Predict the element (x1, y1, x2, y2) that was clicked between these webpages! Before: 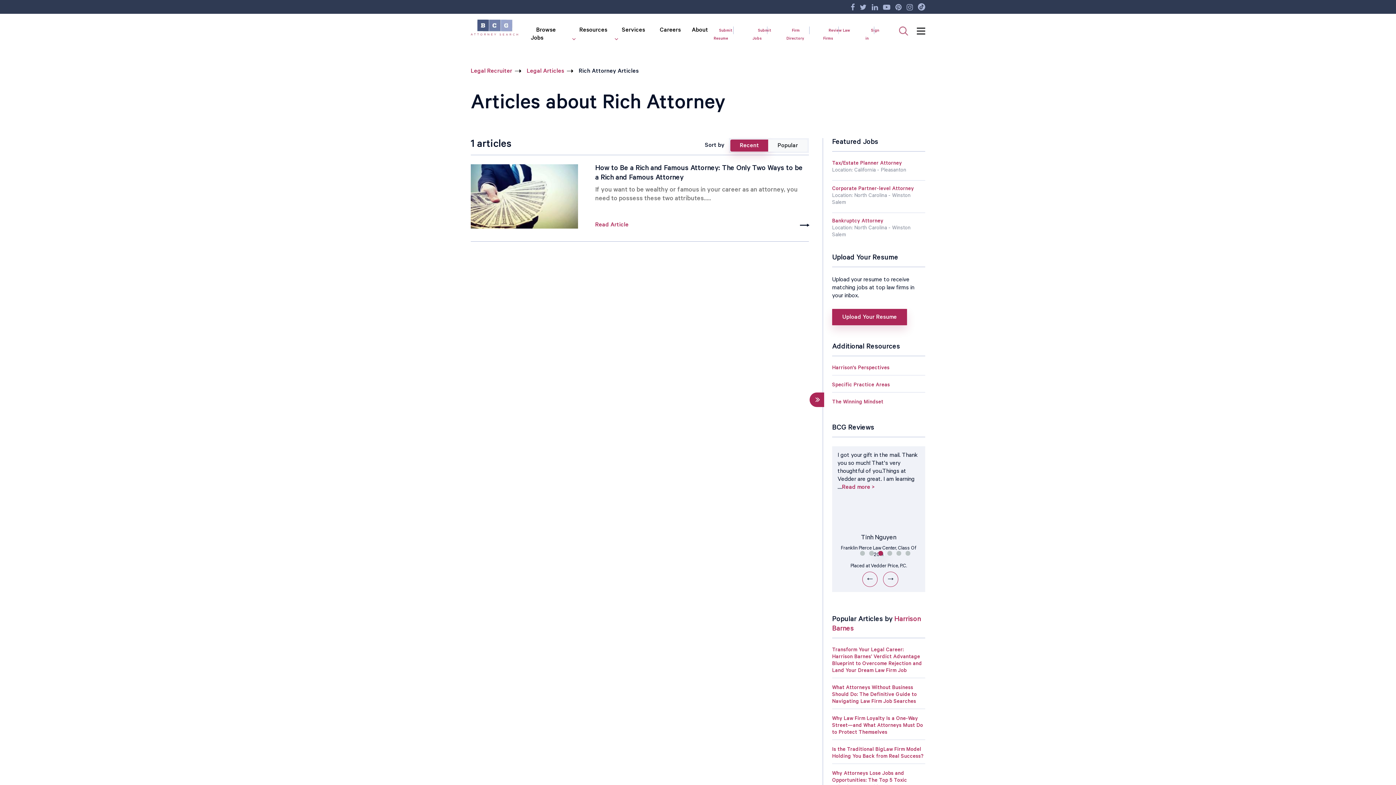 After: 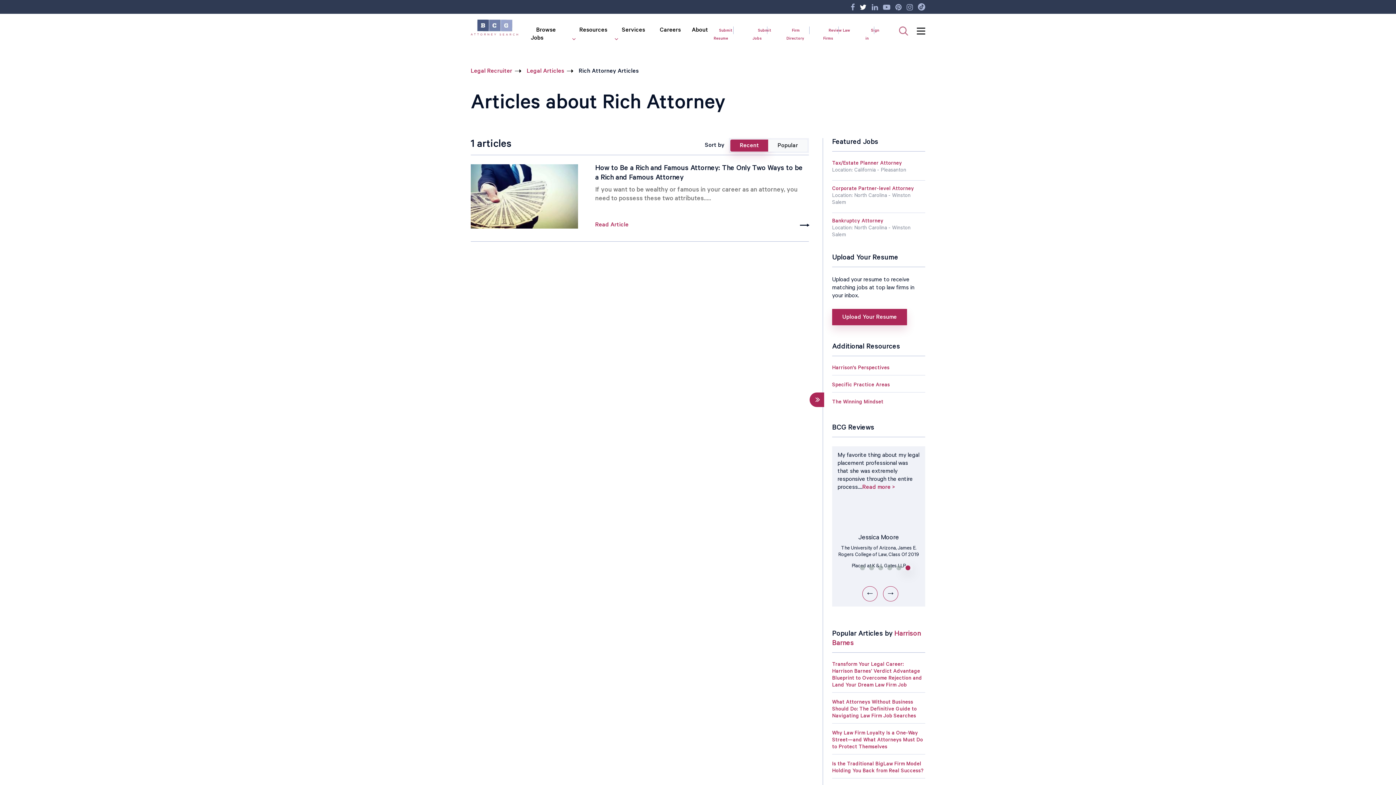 Action: label: Twitter bbox: (860, 5, 866, 12)